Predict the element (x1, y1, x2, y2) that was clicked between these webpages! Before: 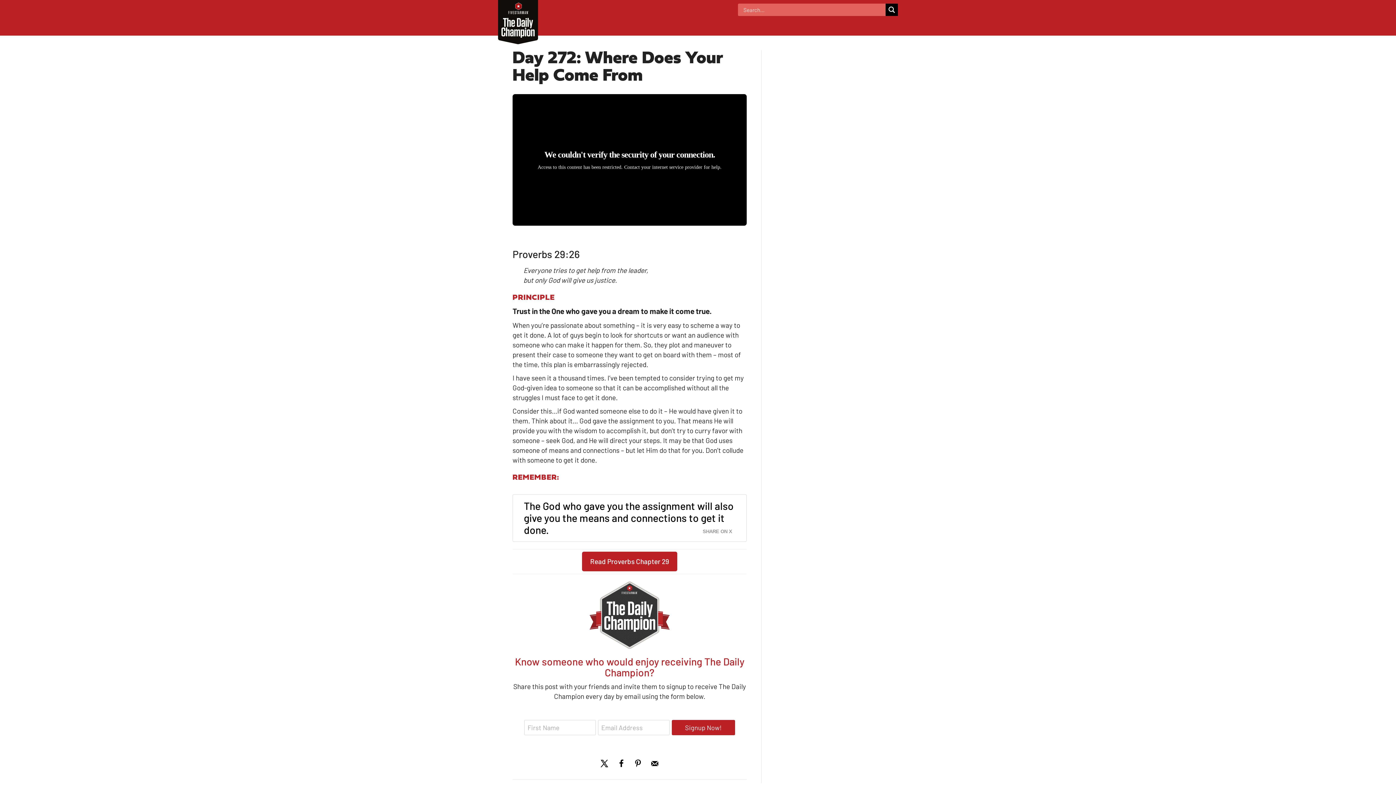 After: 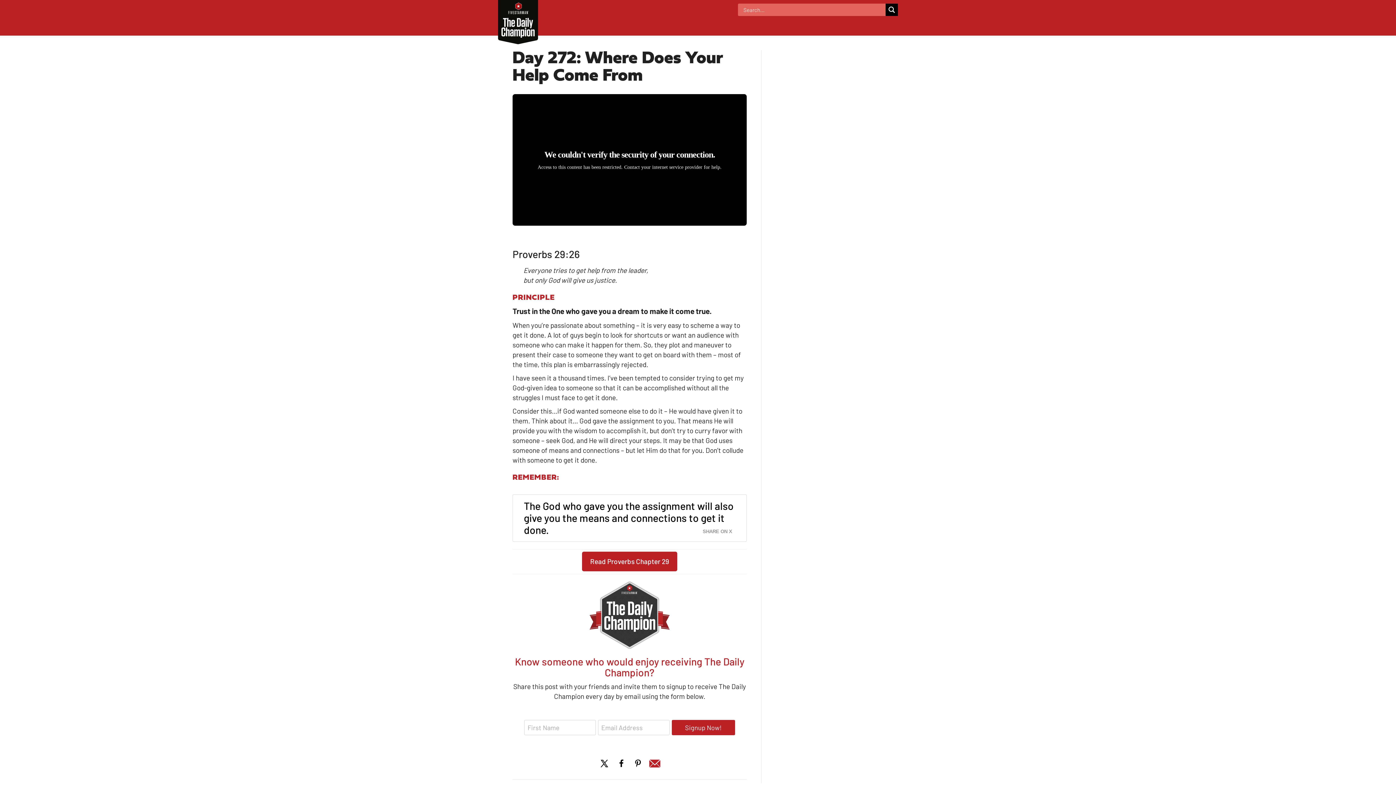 Action: label: Send over email bbox: (646, 755, 663, 772)